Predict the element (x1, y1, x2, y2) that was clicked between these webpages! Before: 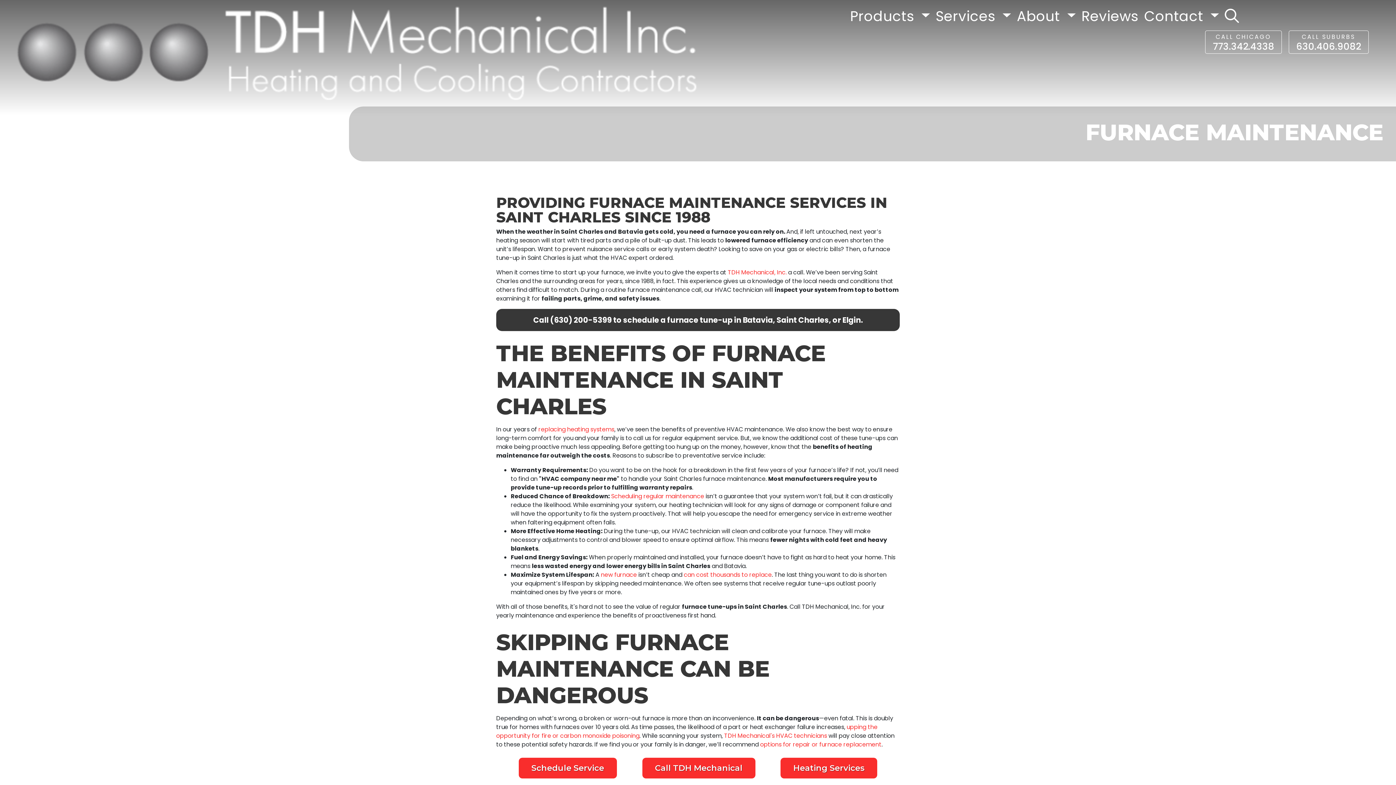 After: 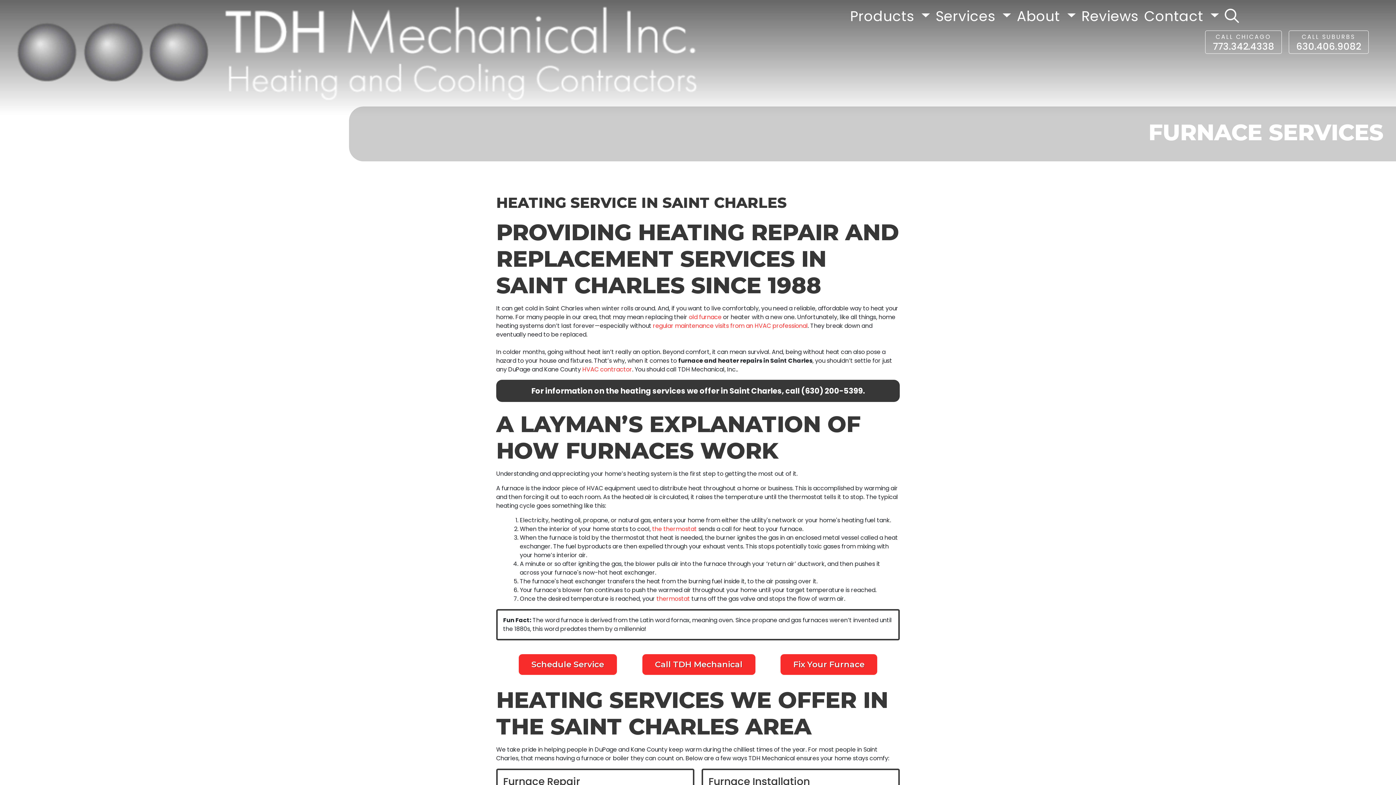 Action: label: Heating Services bbox: (780, 758, 877, 778)